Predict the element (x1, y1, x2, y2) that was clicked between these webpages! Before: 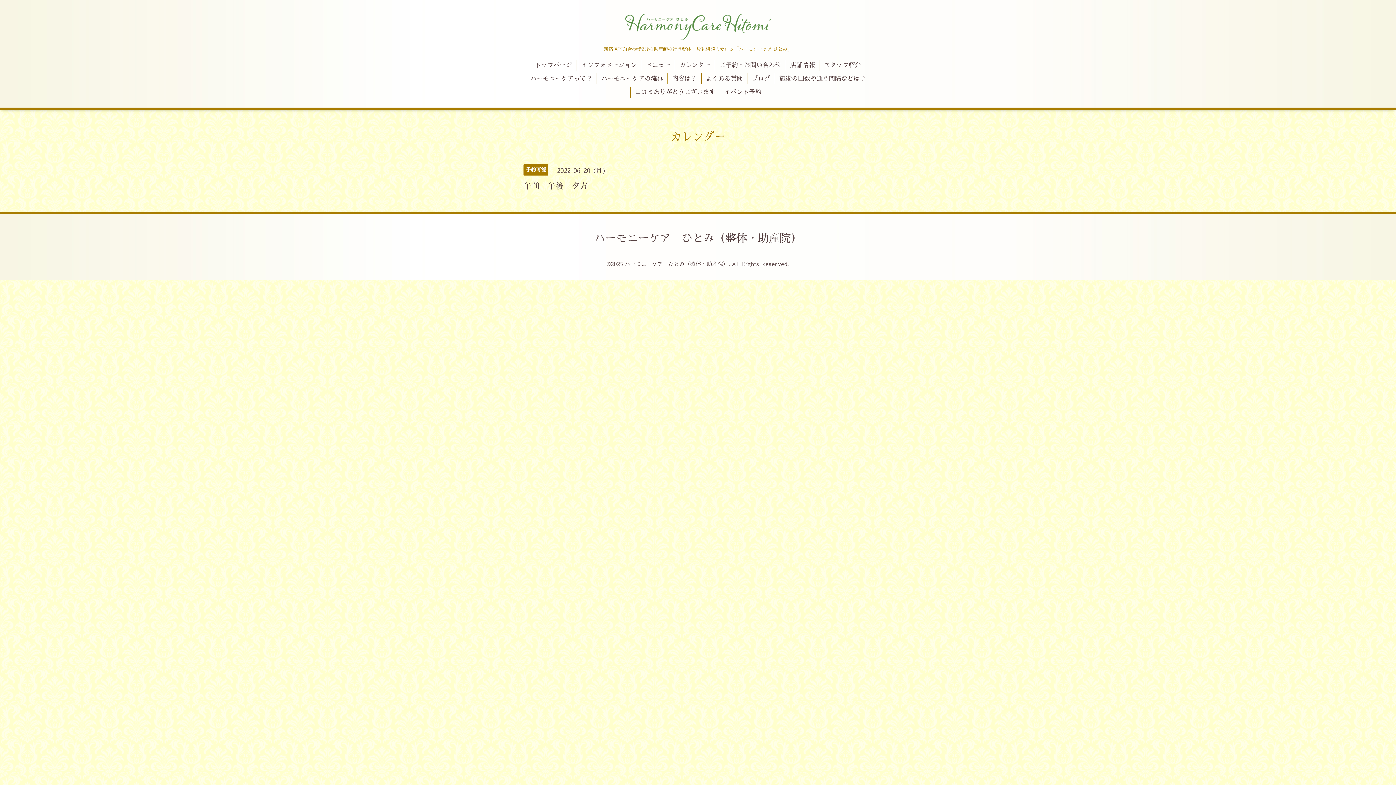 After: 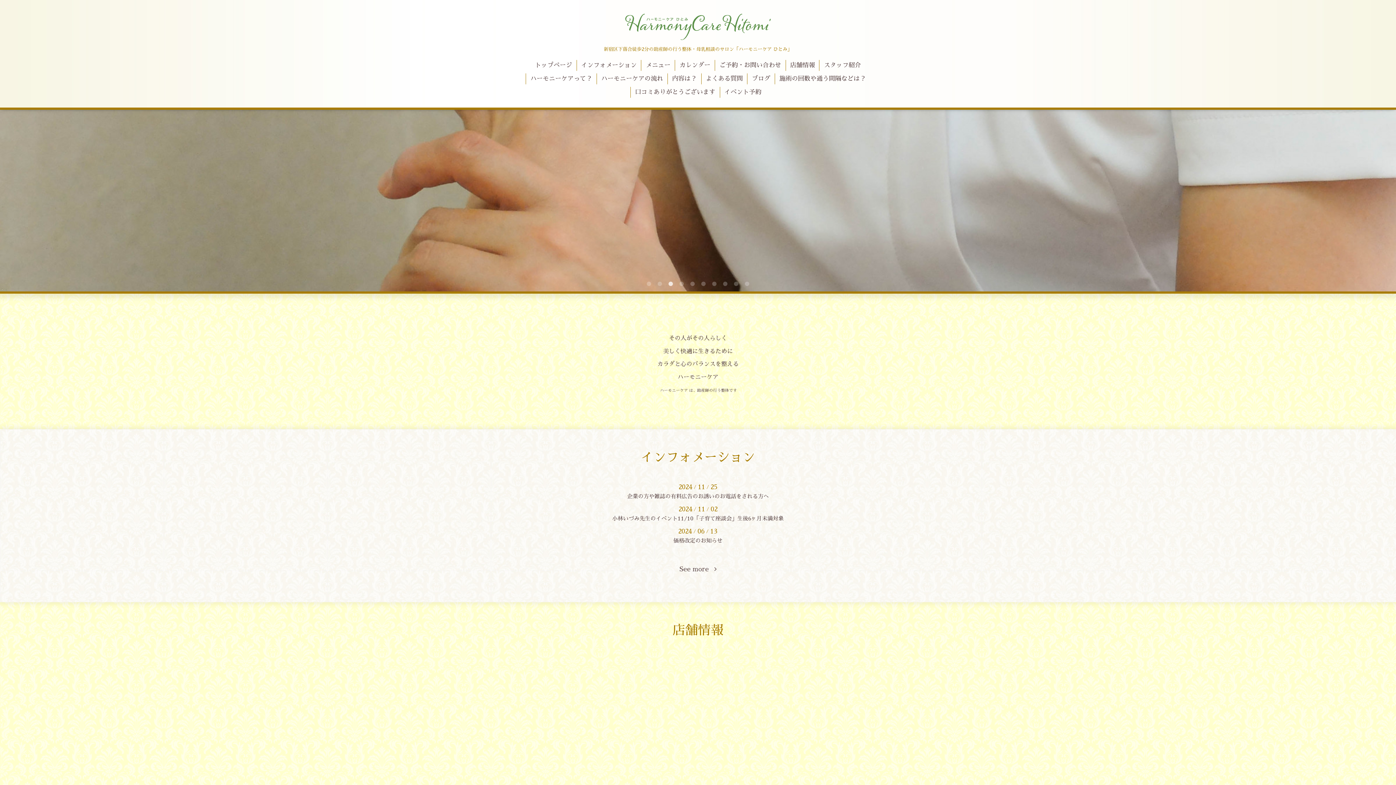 Action: label: ハーモニーケア　ひとみ（整体・助産院） bbox: (624, 261, 728, 266)